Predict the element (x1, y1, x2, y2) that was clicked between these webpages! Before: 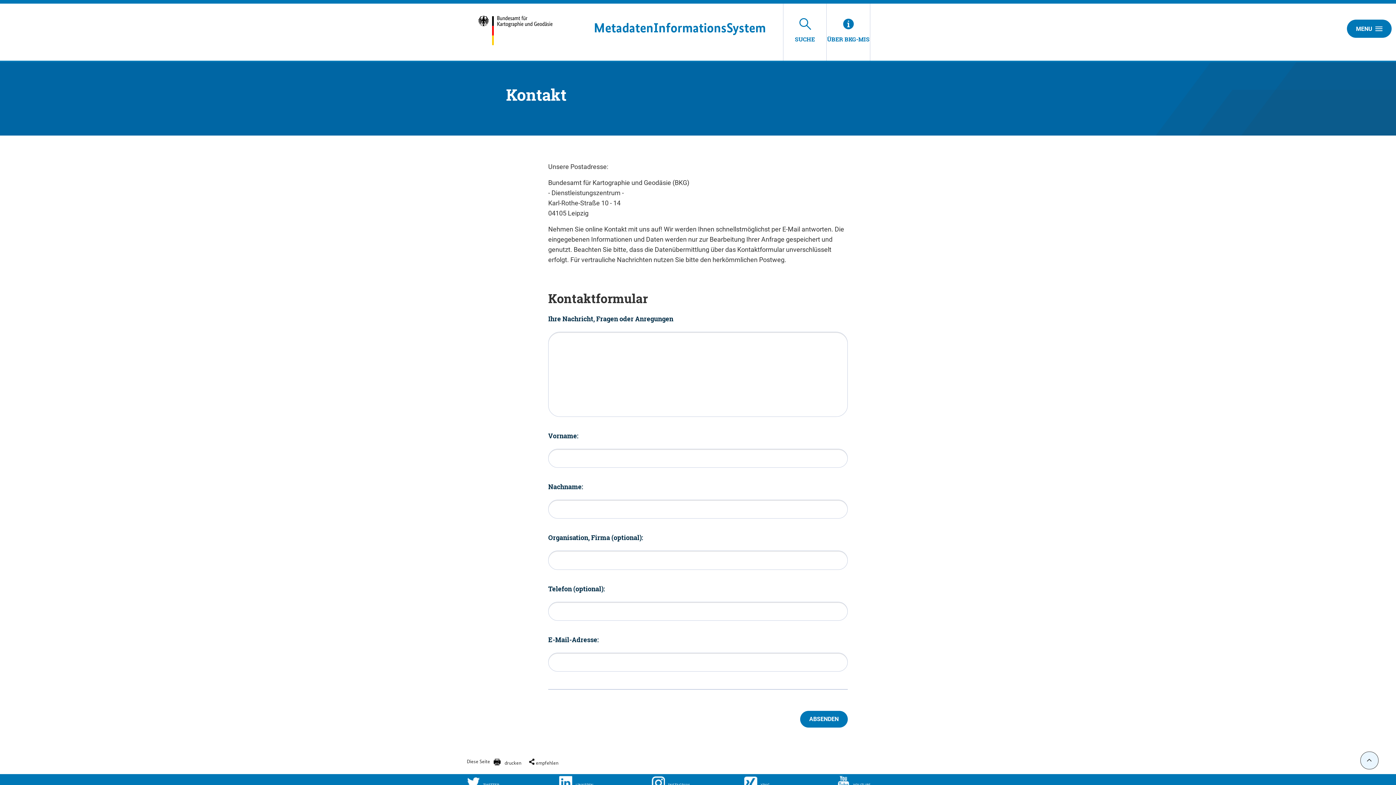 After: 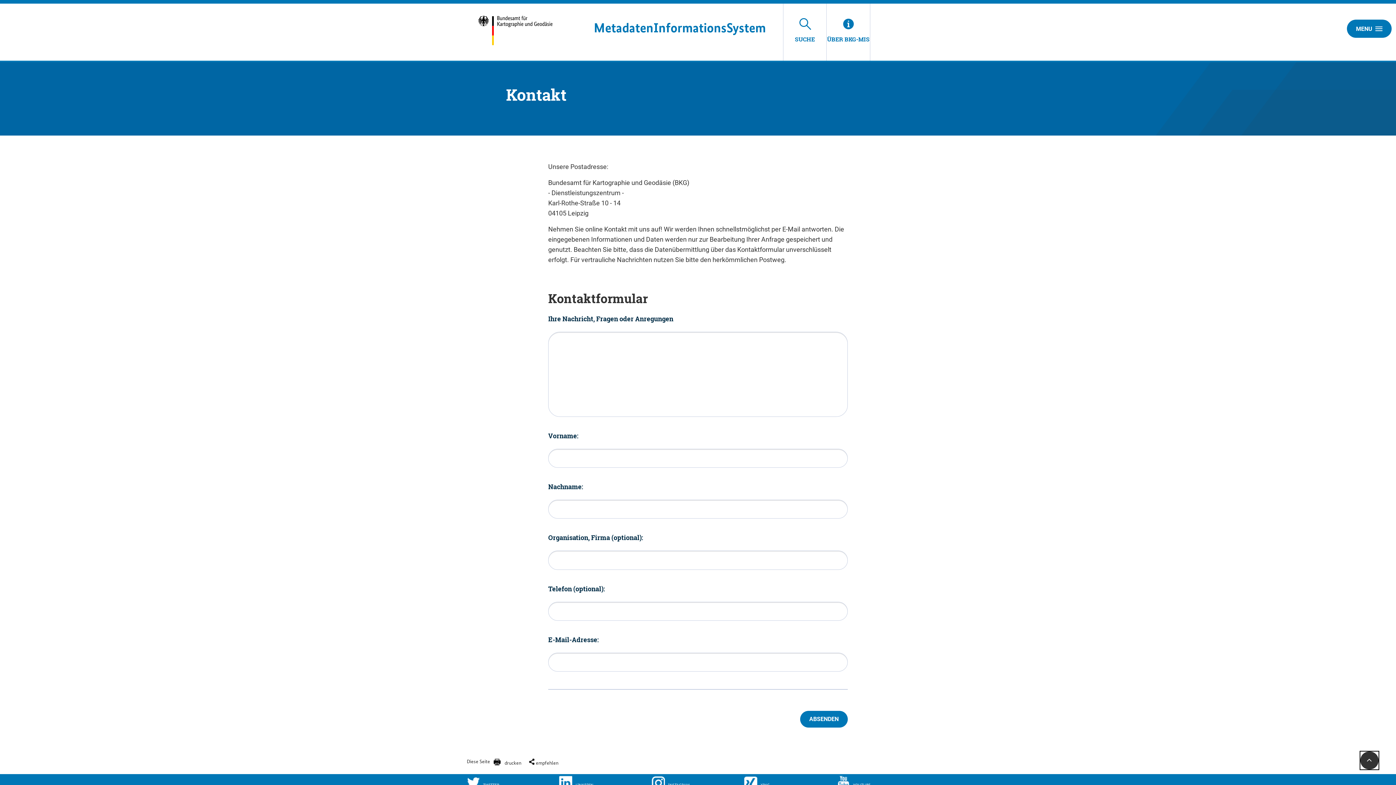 Action: bbox: (1360, 752, 1378, 769)